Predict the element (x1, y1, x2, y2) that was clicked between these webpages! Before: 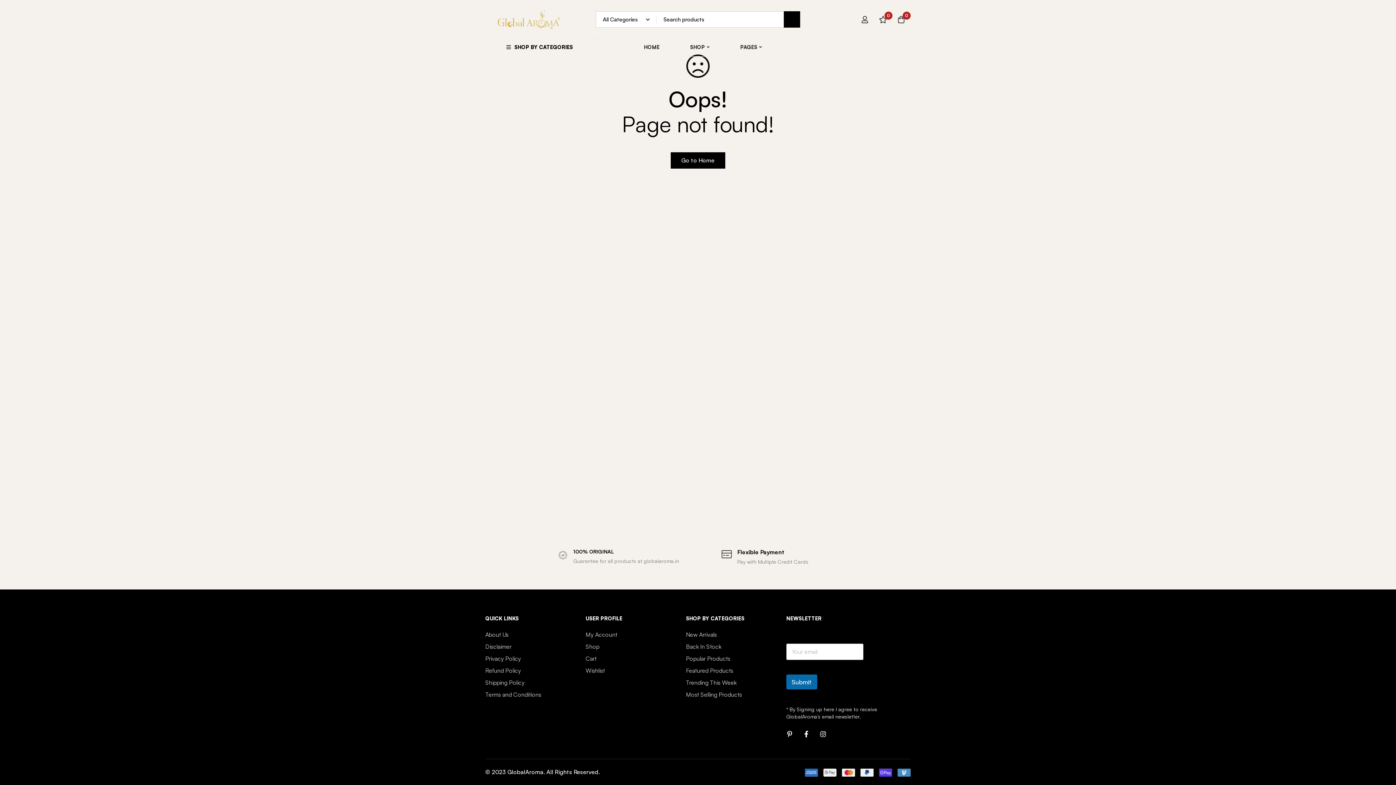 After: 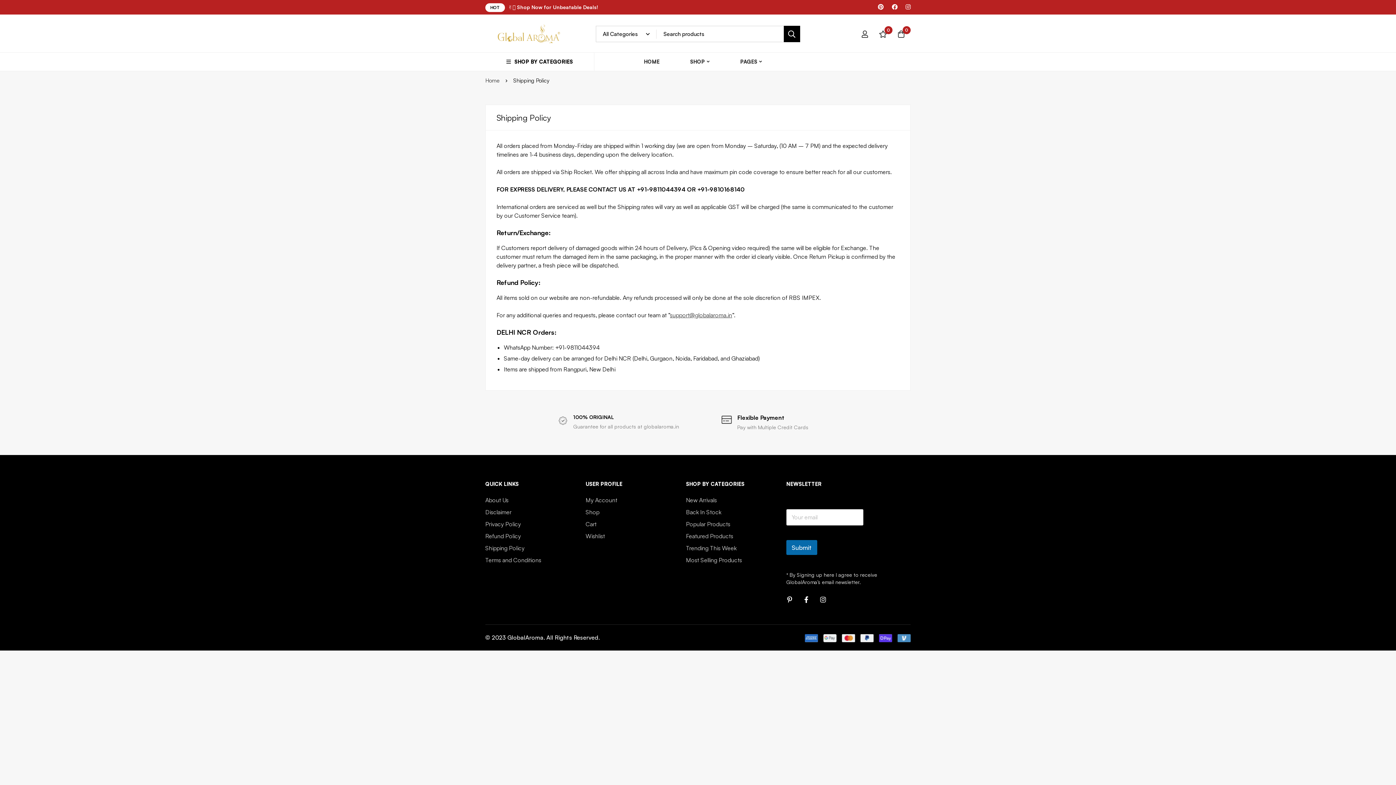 Action: bbox: (485, 677, 541, 687) label: Shipping Policy